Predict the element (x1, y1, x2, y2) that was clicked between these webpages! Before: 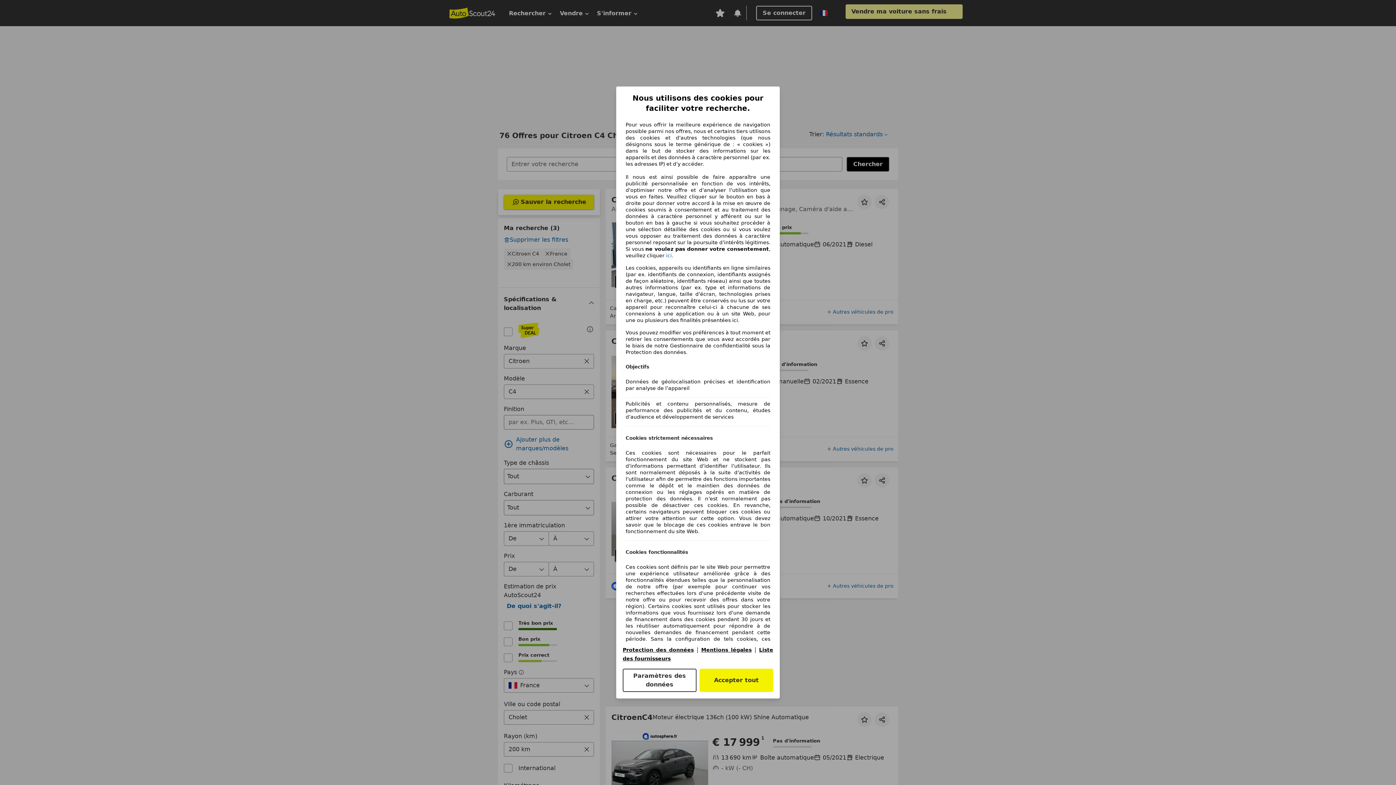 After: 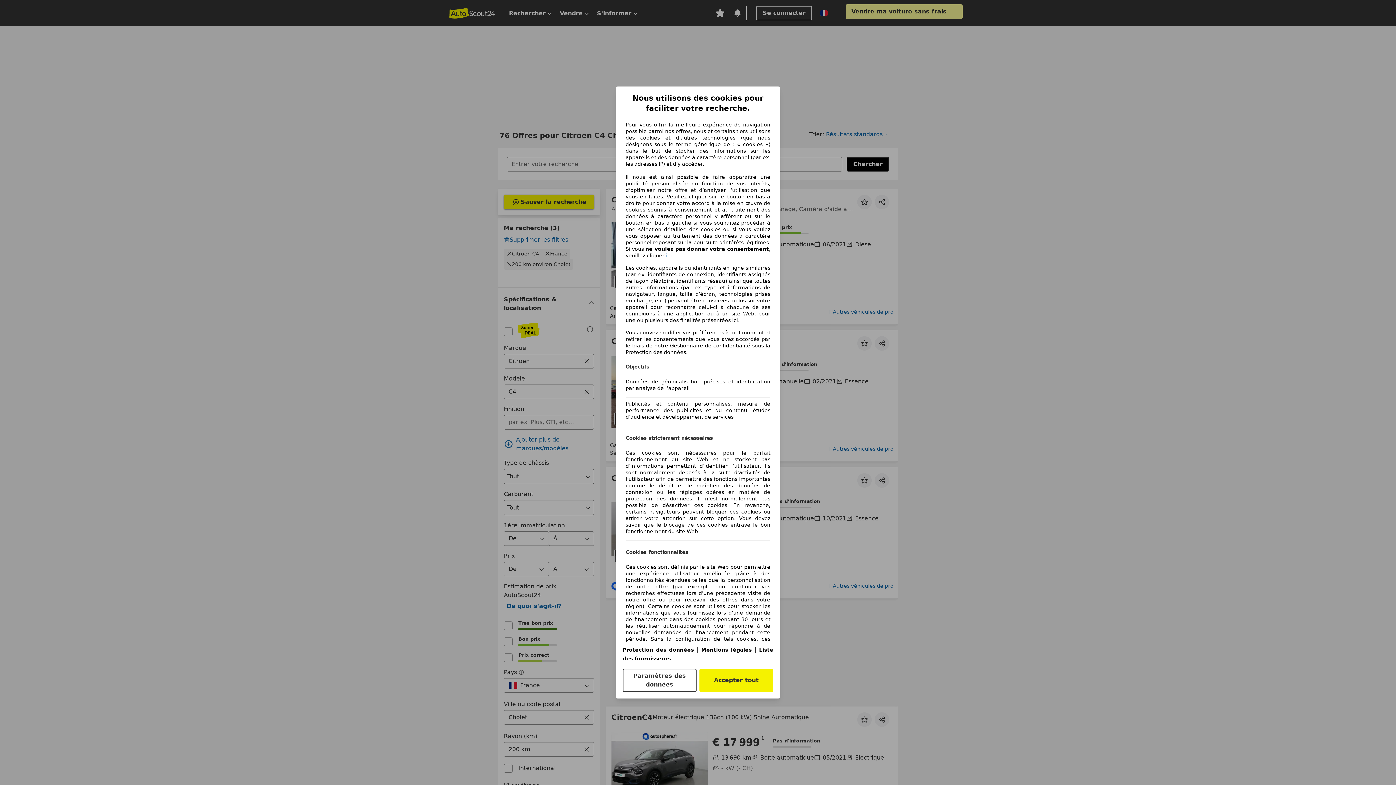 Action: bbox: (622, 647, 693, 653) label: Protection des données(s'ouvre dans une nouvelle fenêtre)